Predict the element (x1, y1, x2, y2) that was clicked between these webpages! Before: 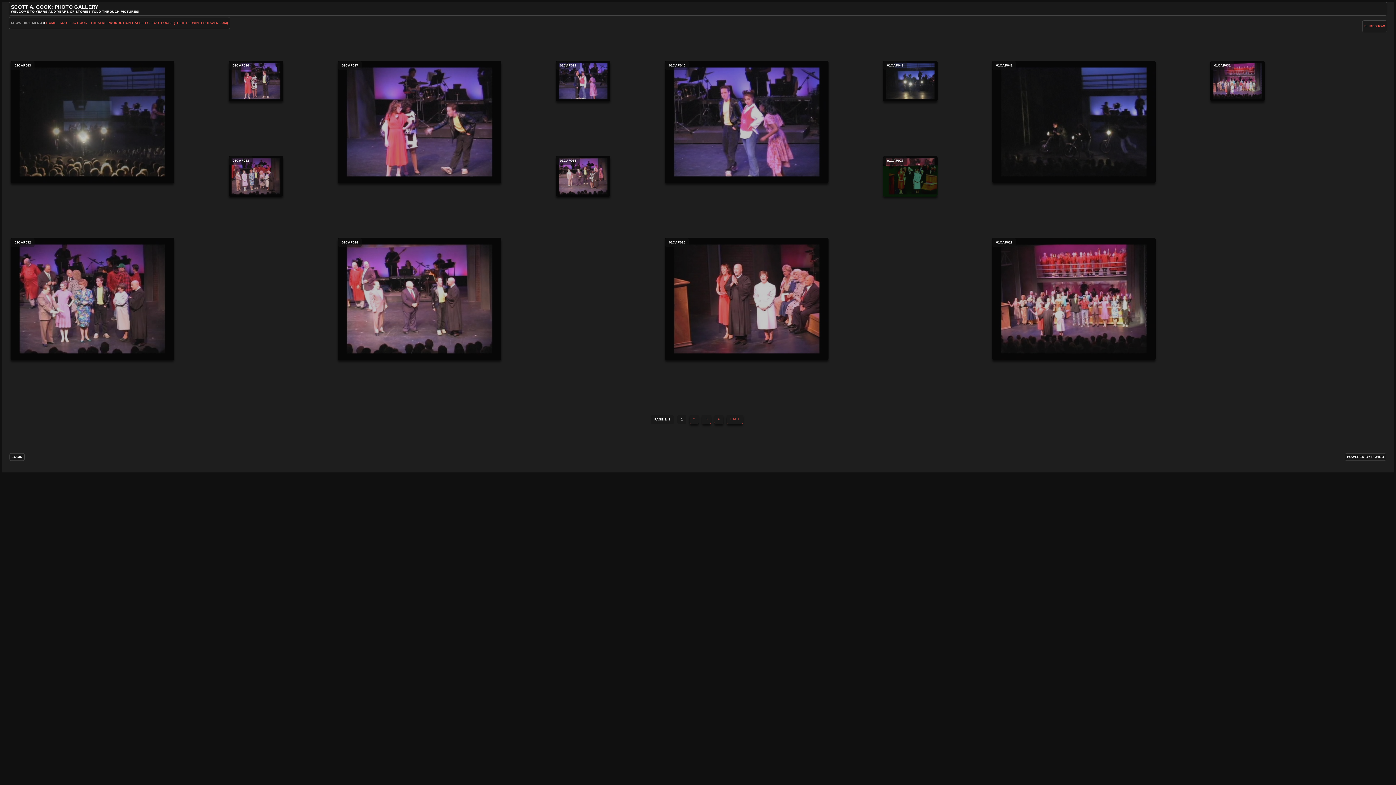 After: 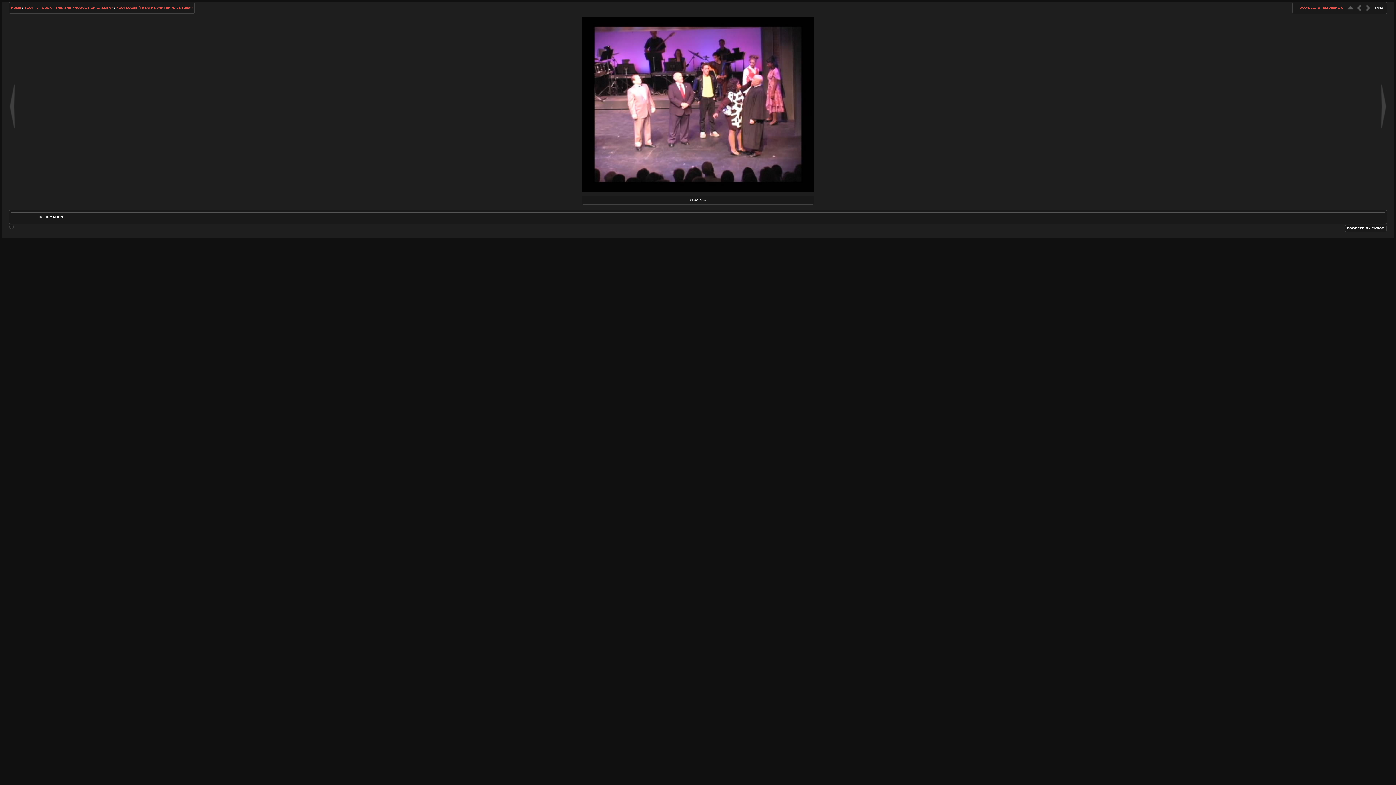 Action: label: 01cap035 bbox: (556, 156, 610, 196)